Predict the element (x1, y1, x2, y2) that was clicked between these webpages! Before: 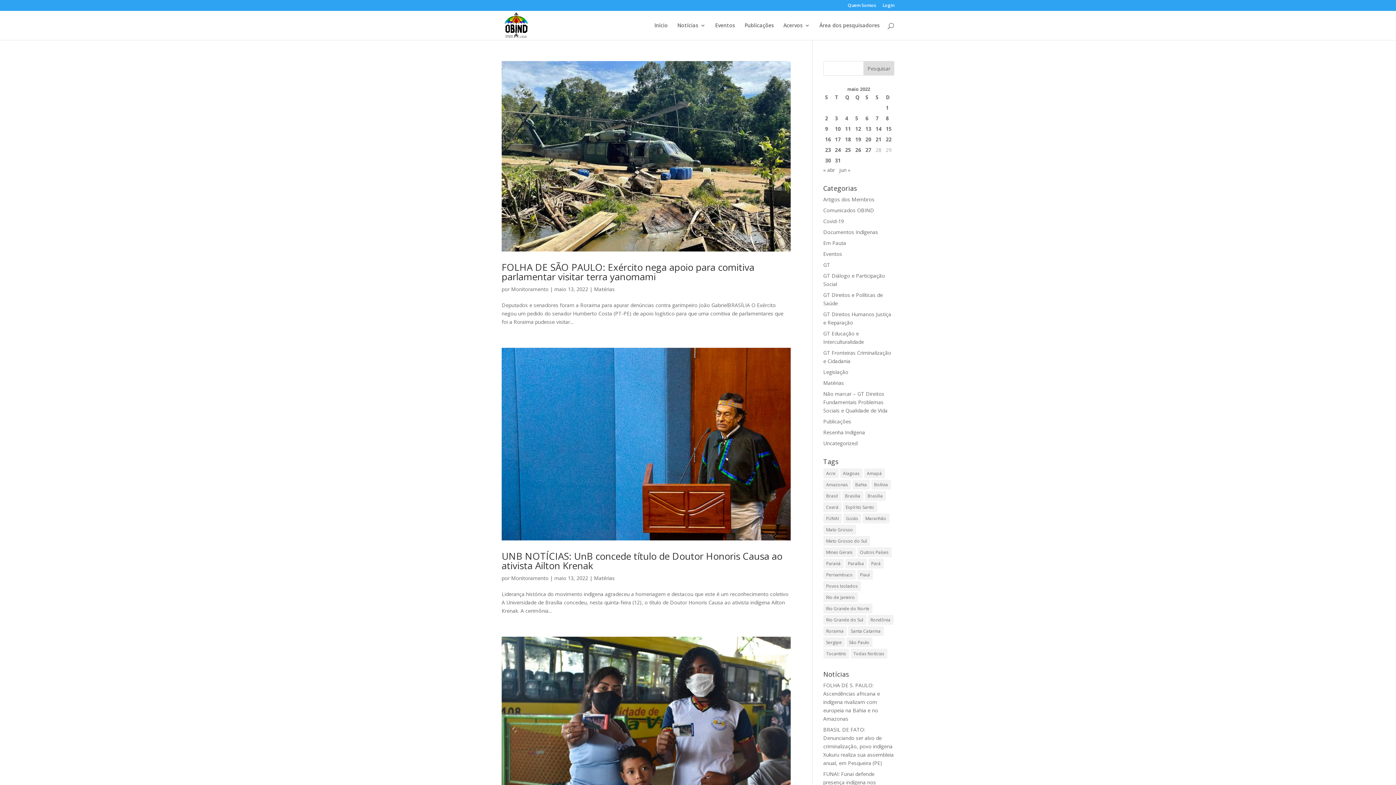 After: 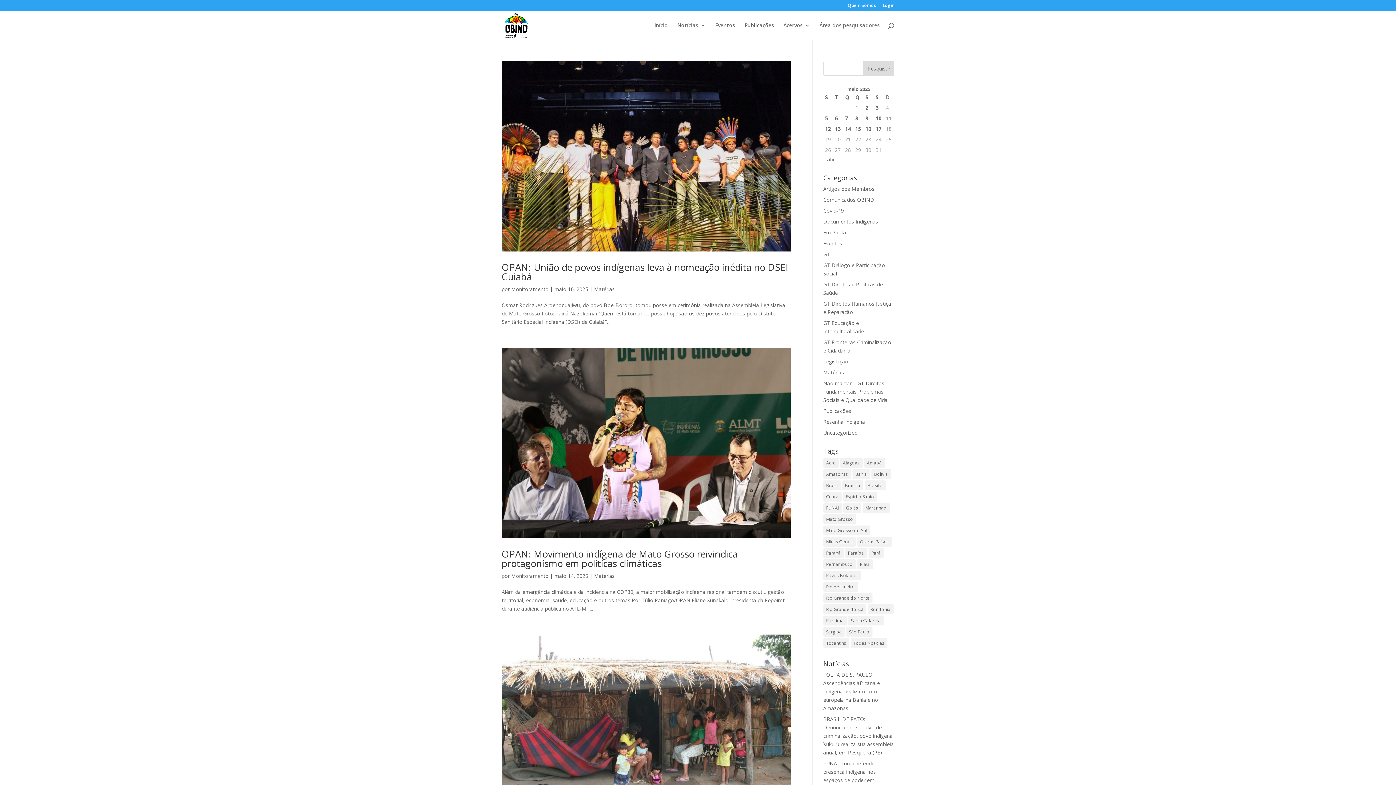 Action: label: Mato Grosso (1.910 itens) bbox: (823, 525, 856, 534)